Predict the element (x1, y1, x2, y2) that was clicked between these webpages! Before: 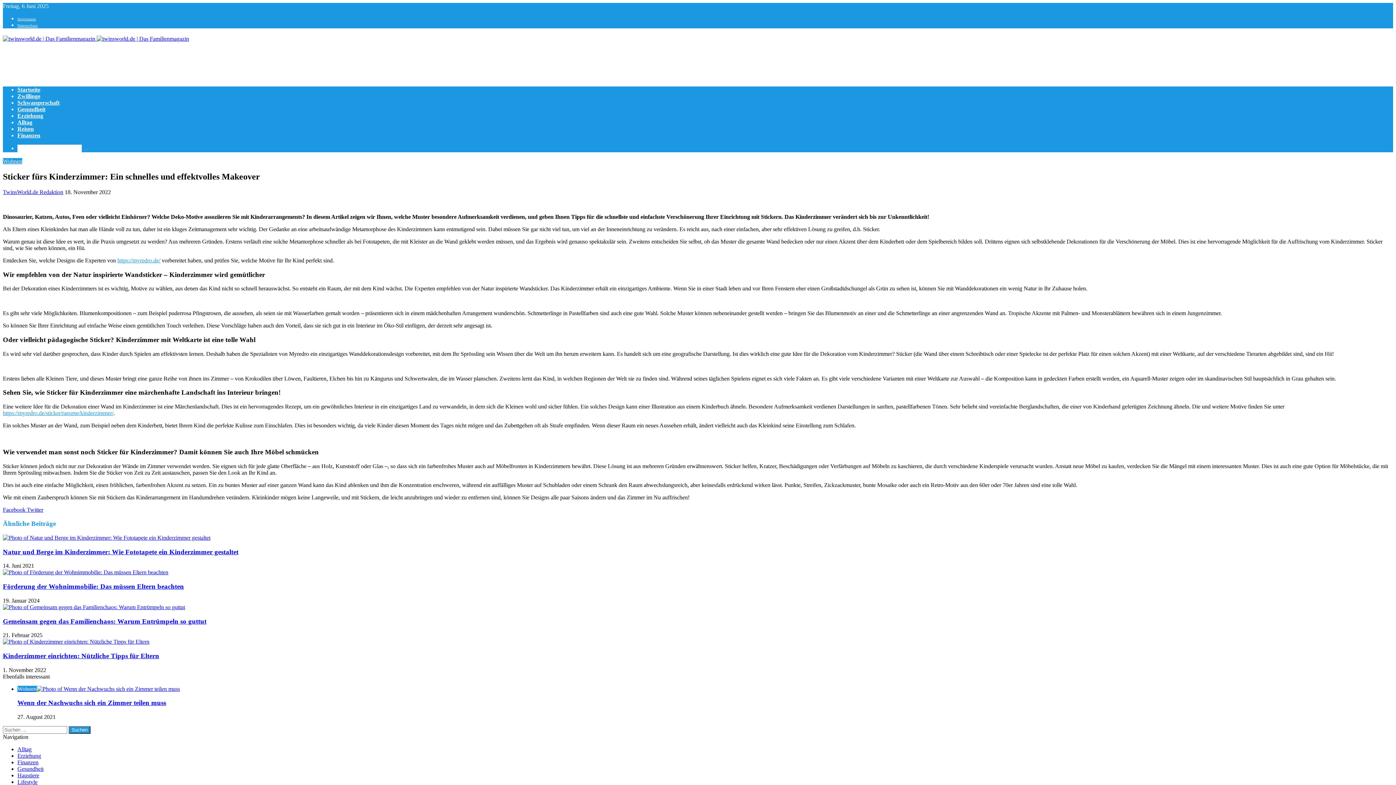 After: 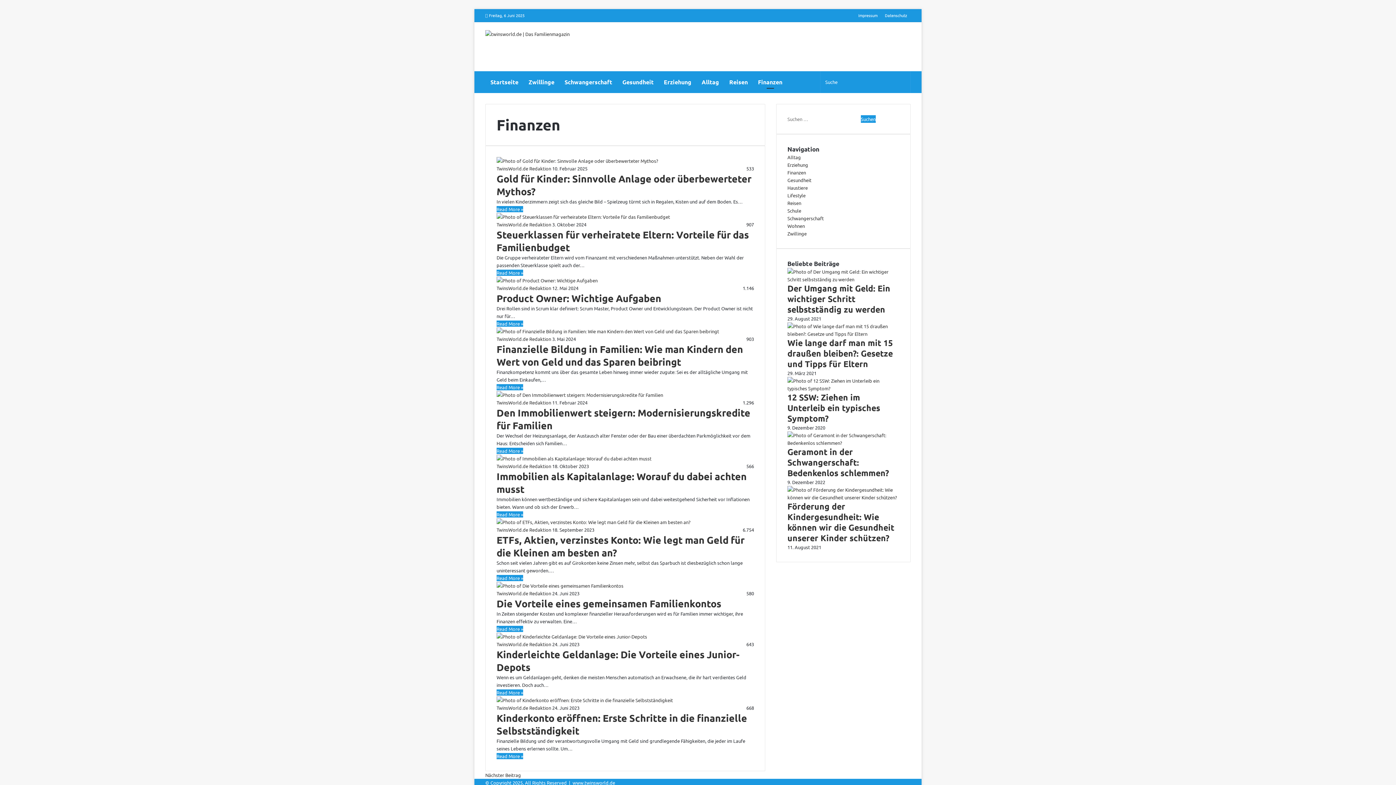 Action: label: Finanzen bbox: (17, 132, 40, 138)